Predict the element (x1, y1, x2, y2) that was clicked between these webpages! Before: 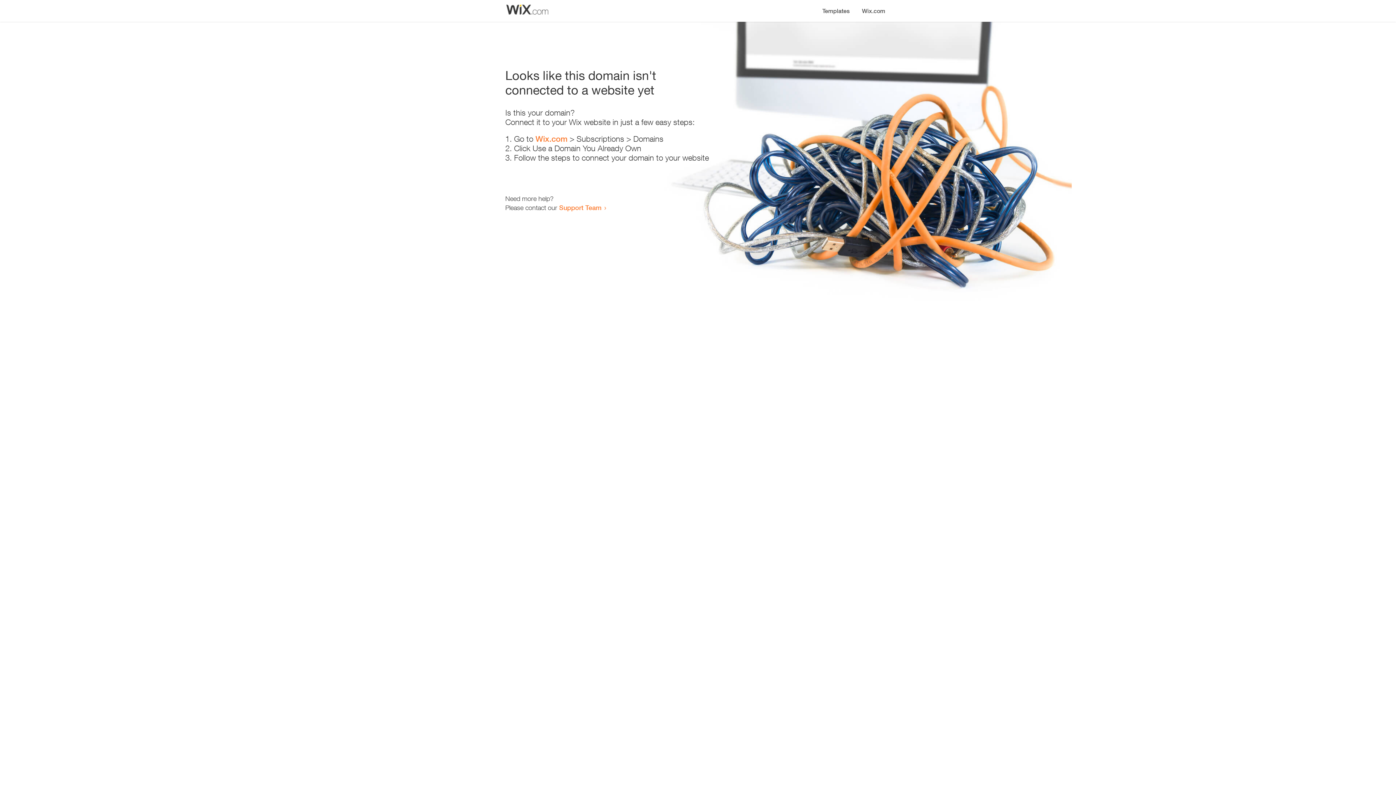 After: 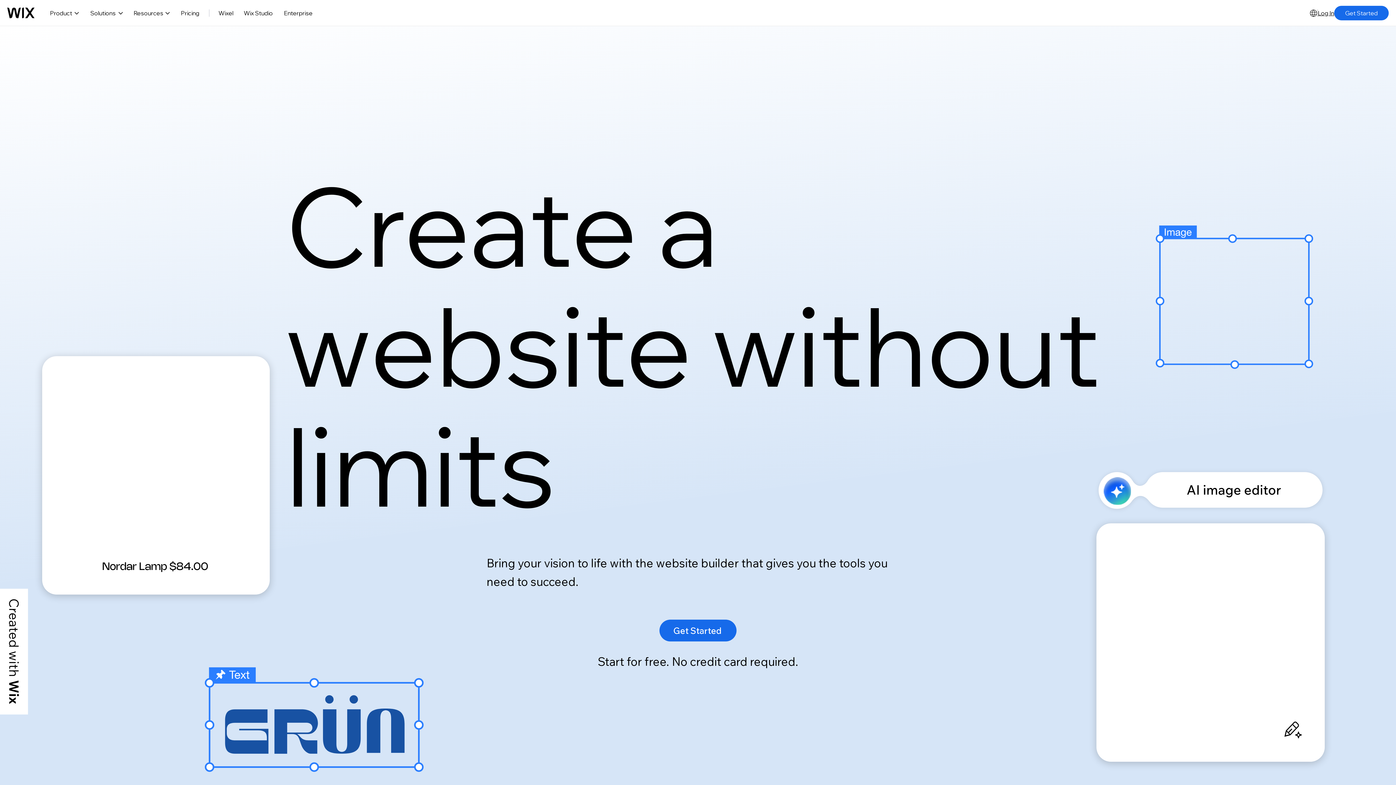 Action: bbox: (535, 134, 567, 143) label: Wix.com